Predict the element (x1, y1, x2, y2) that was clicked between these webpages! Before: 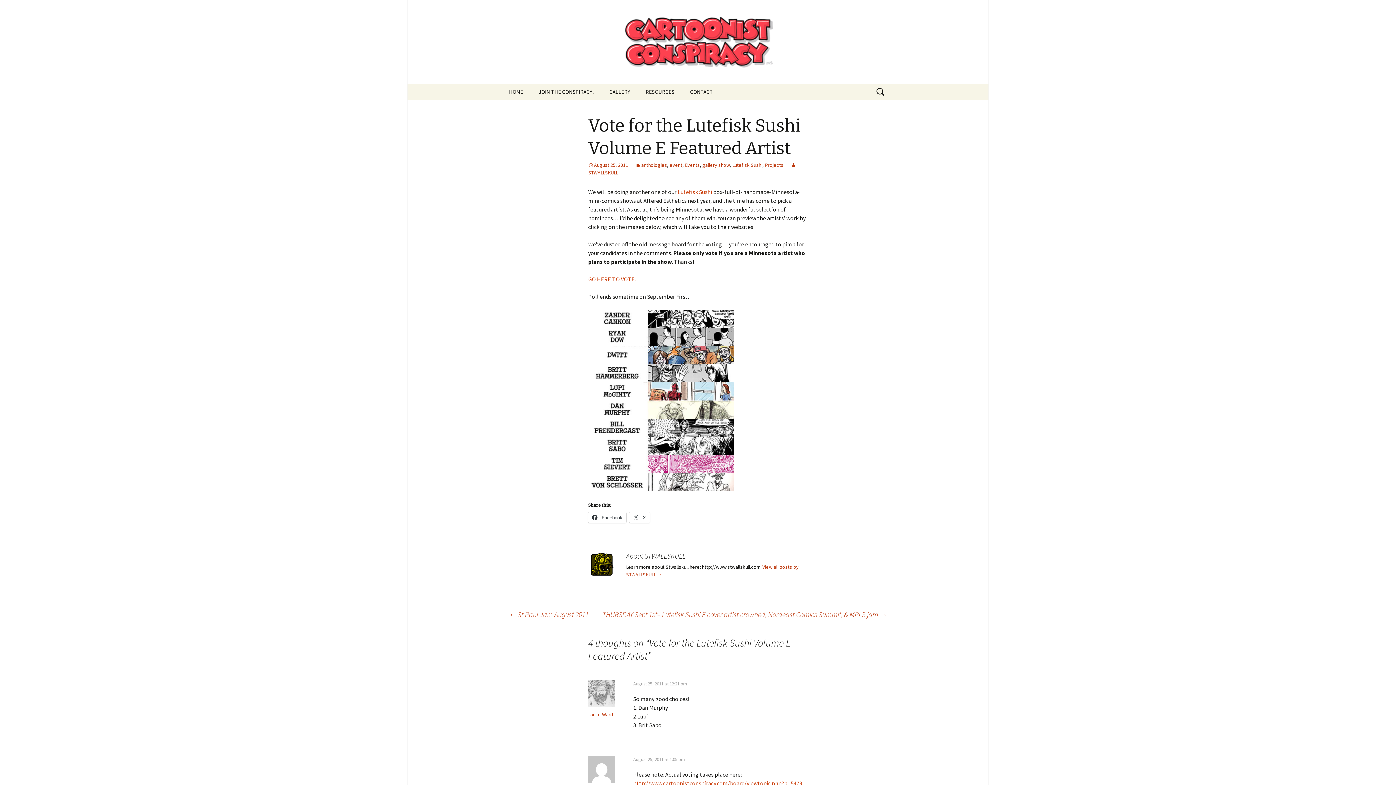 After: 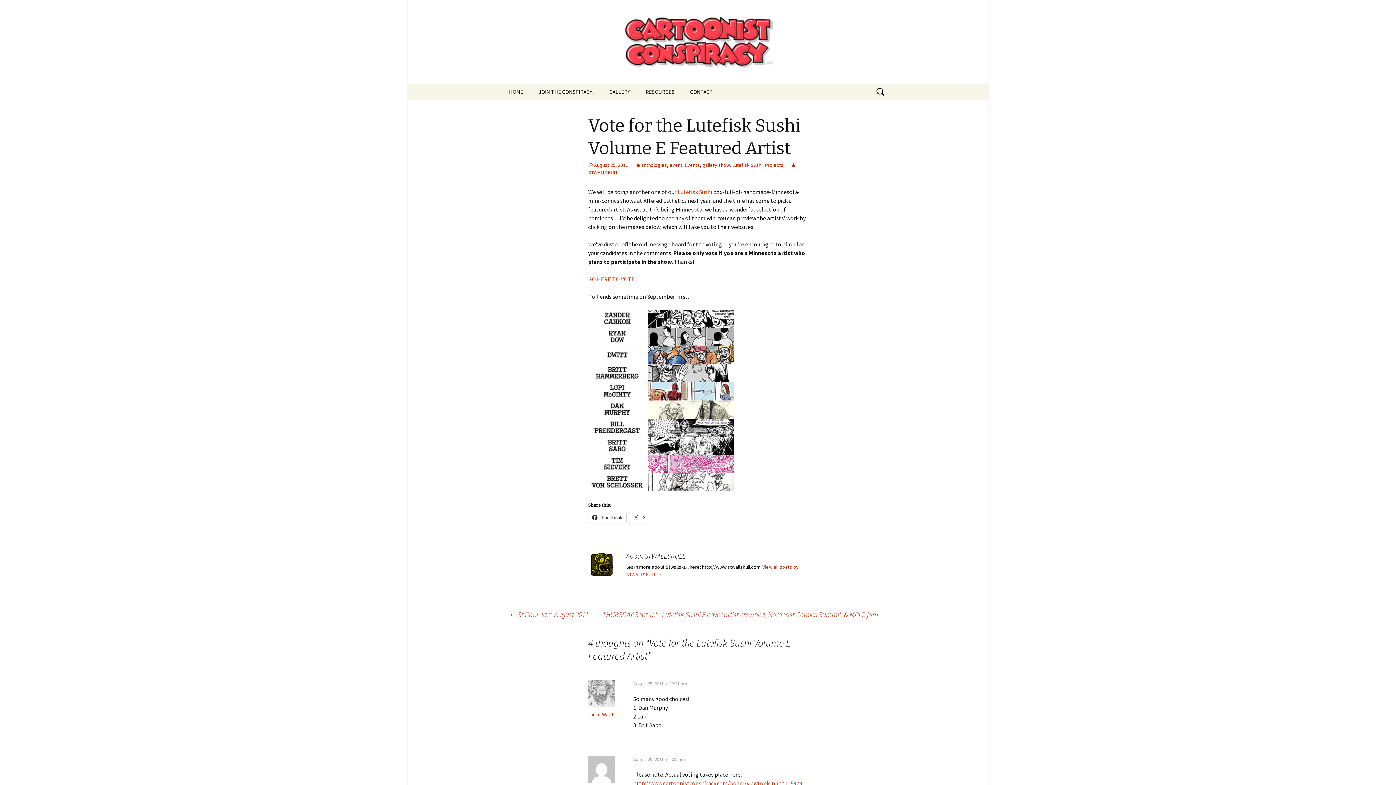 Action: bbox: (588, 161, 628, 168) label: August 25, 2011